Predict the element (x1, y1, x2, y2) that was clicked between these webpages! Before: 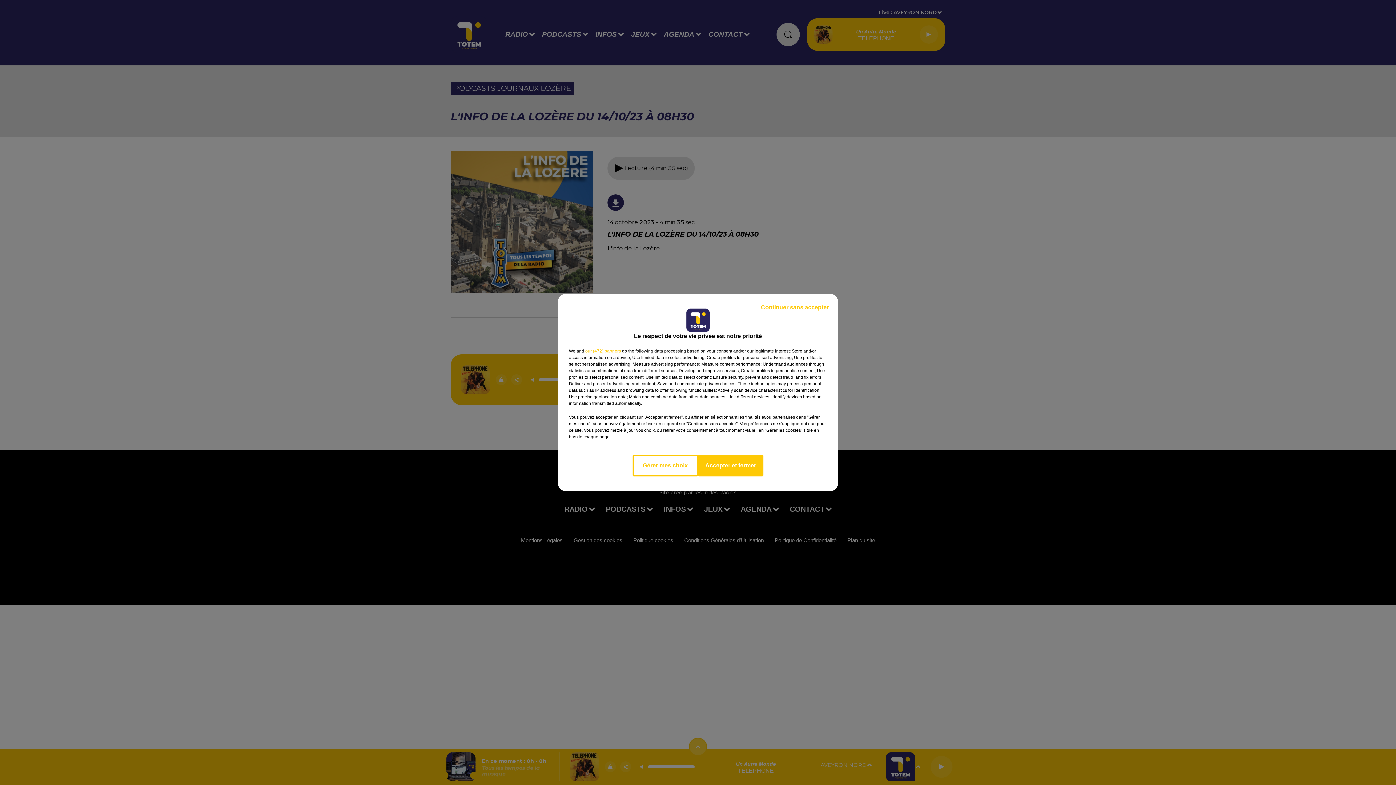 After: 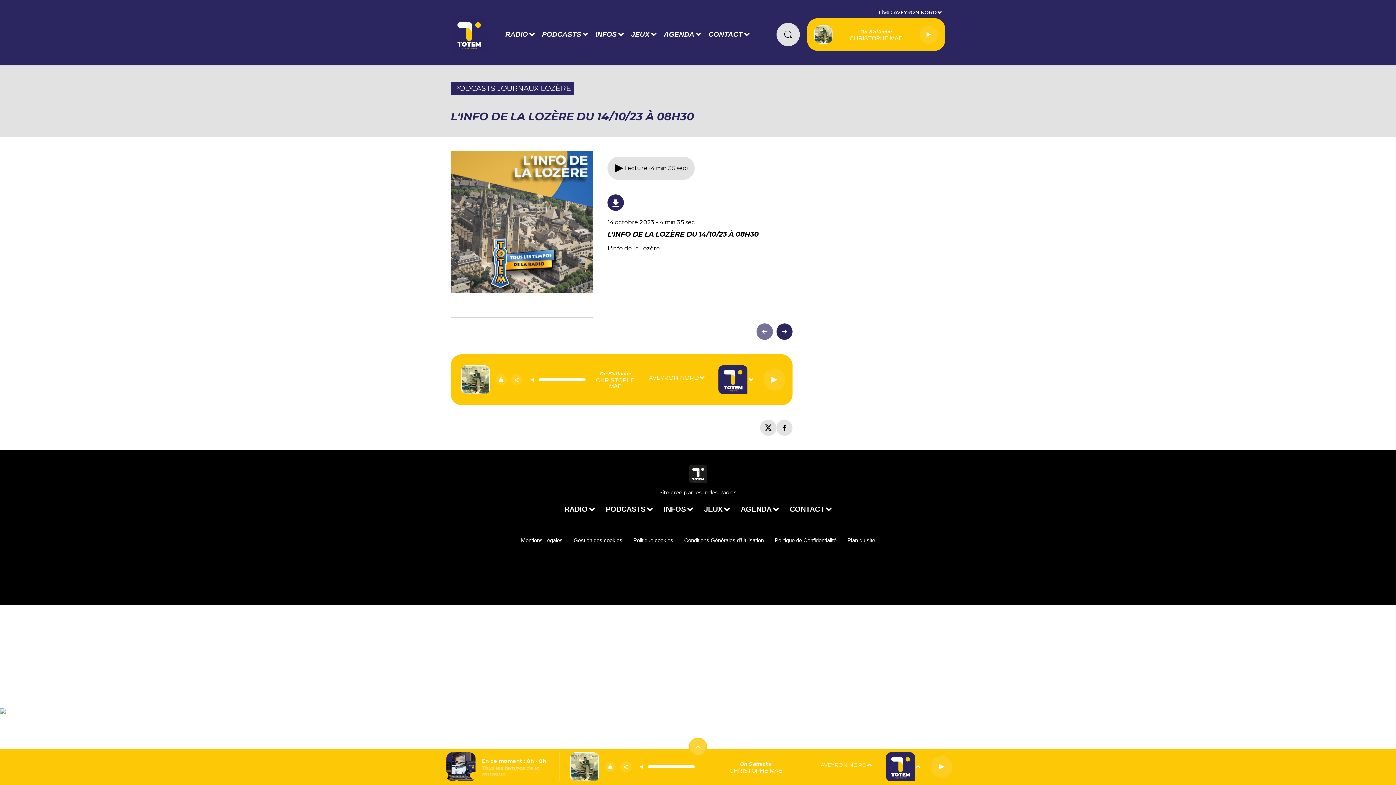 Action: label: Accepter et fermer bbox: (698, 454, 763, 476)